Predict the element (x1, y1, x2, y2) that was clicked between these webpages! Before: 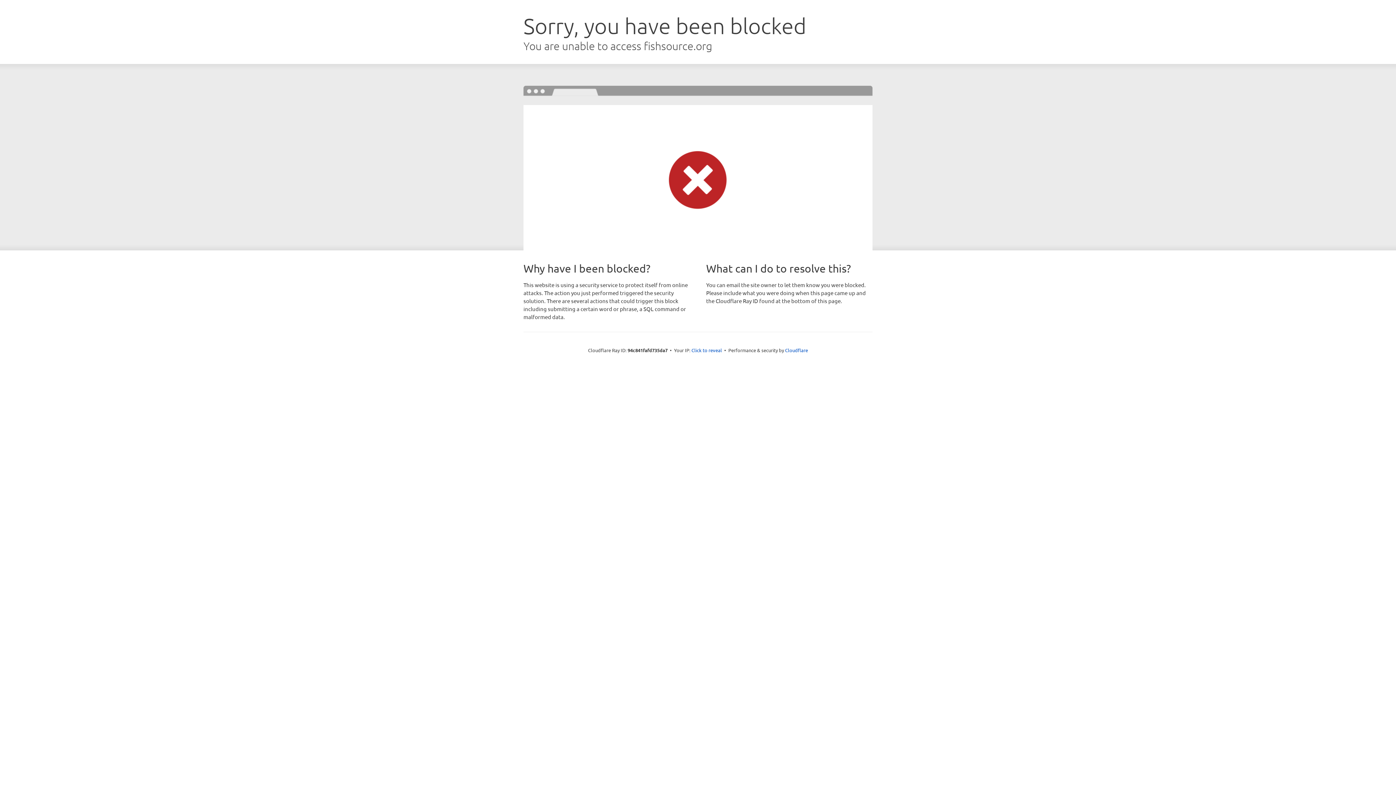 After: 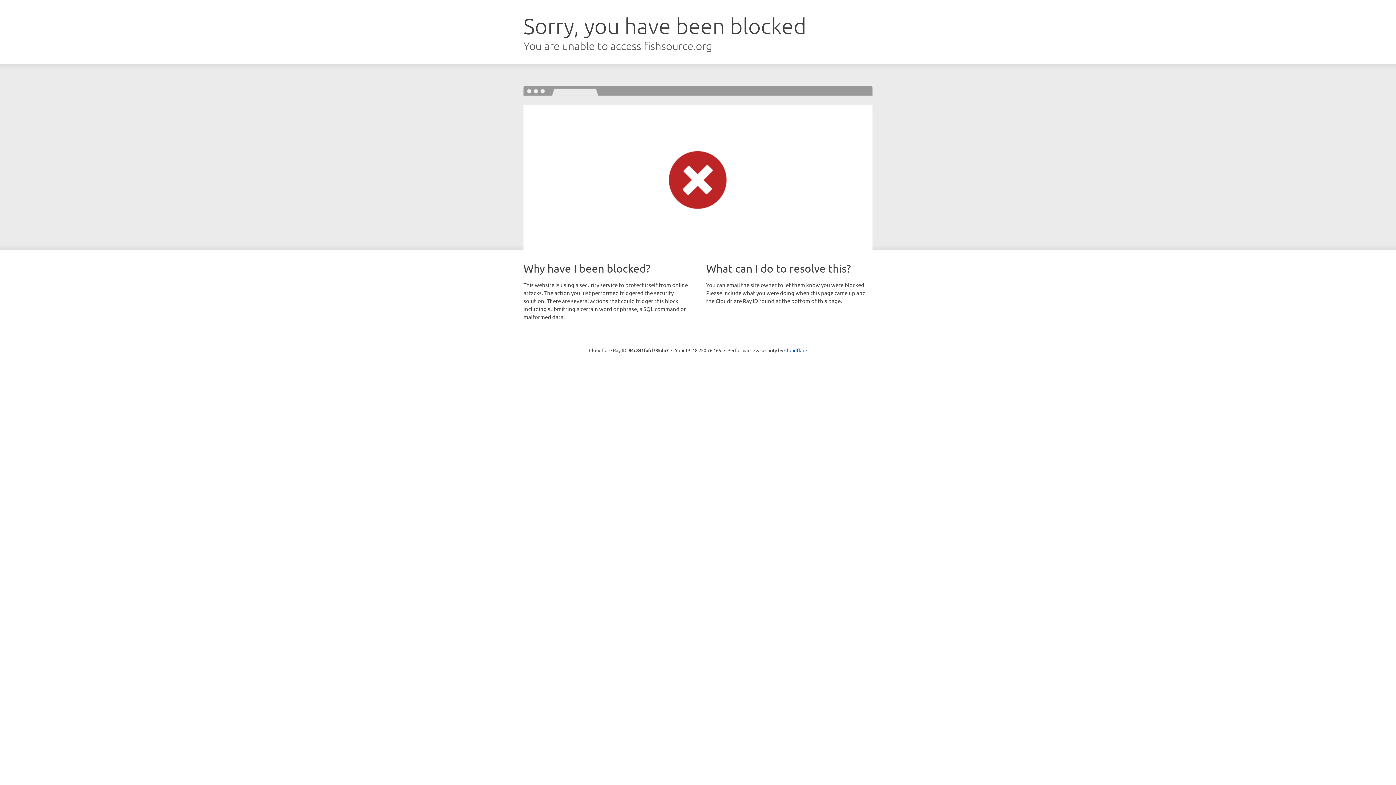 Action: label: Click to reveal bbox: (691, 346, 722, 353)